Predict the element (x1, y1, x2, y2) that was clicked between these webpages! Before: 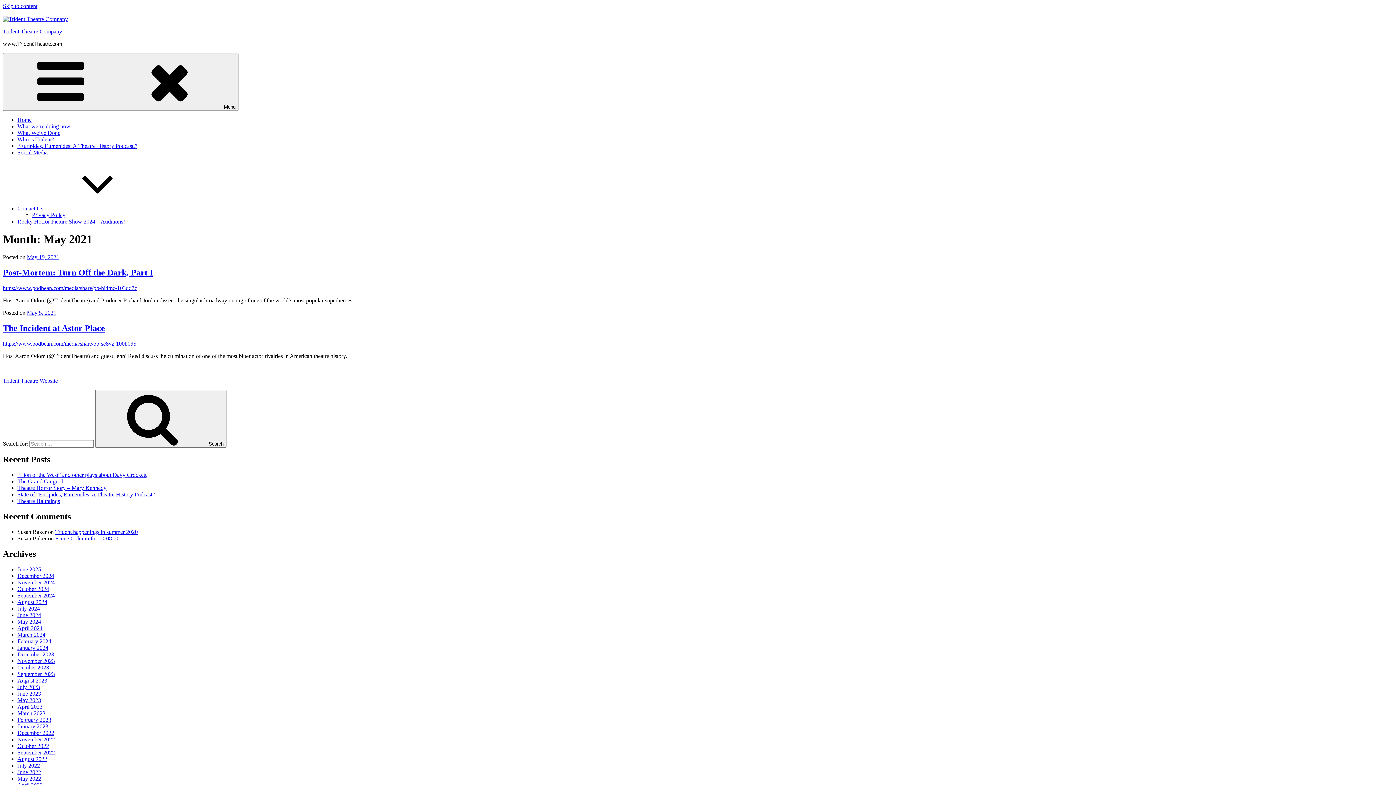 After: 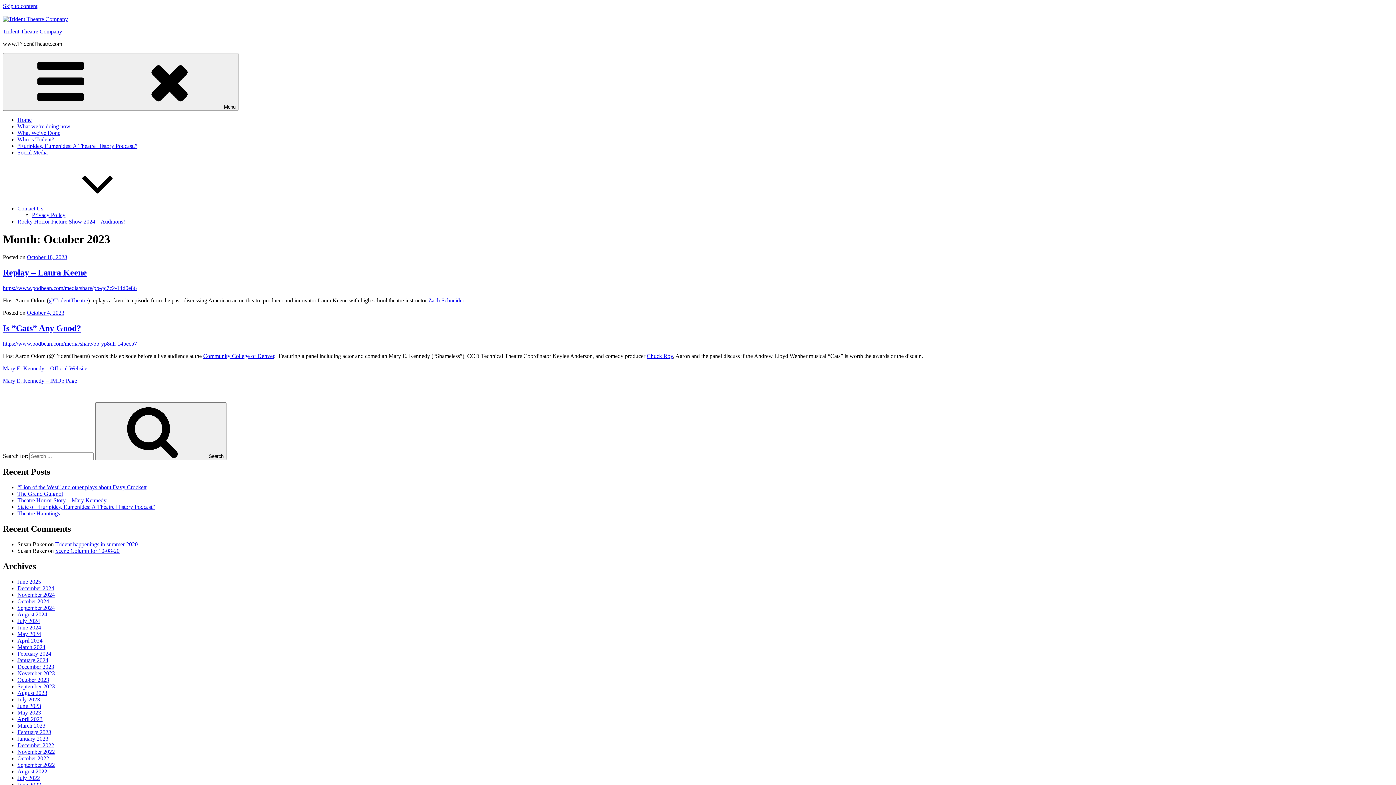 Action: label: October 2023 bbox: (17, 664, 49, 670)